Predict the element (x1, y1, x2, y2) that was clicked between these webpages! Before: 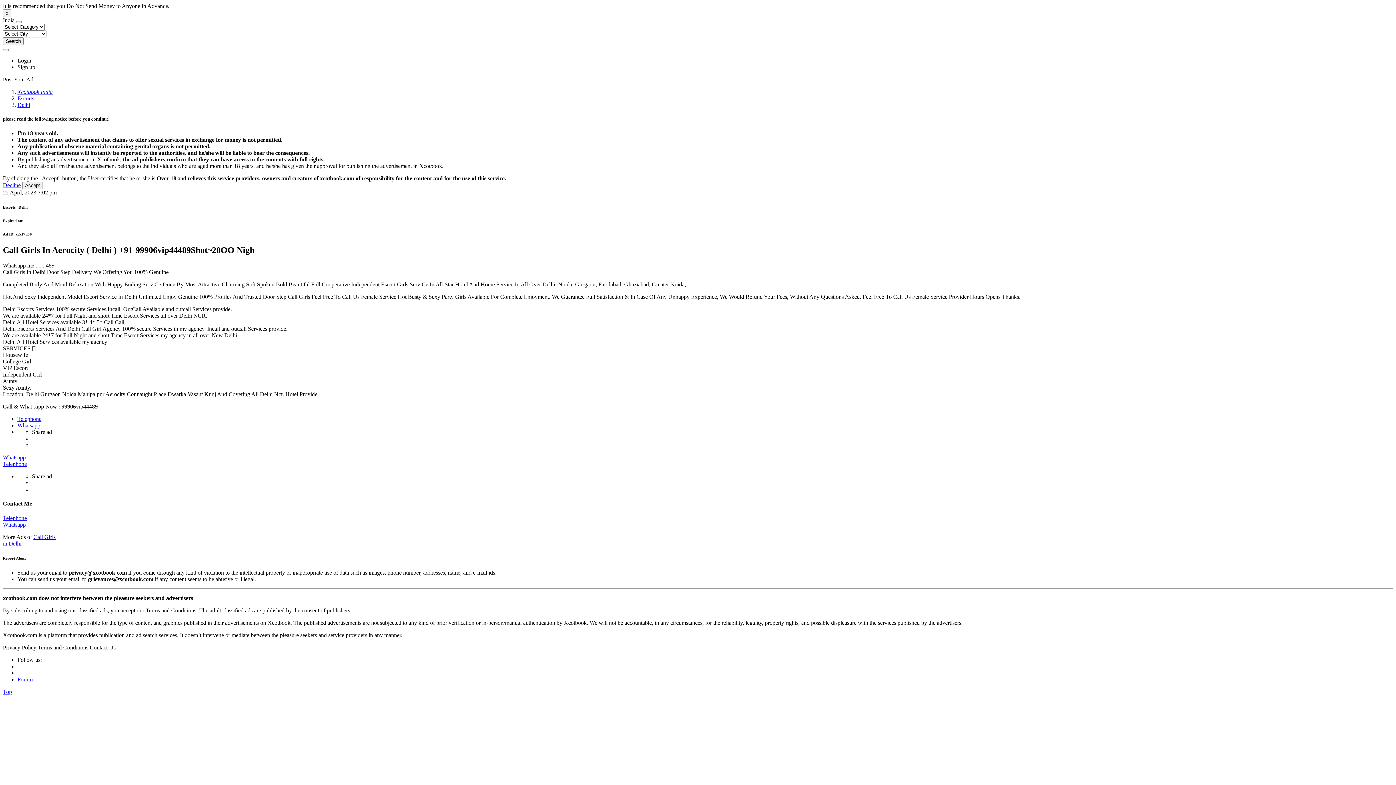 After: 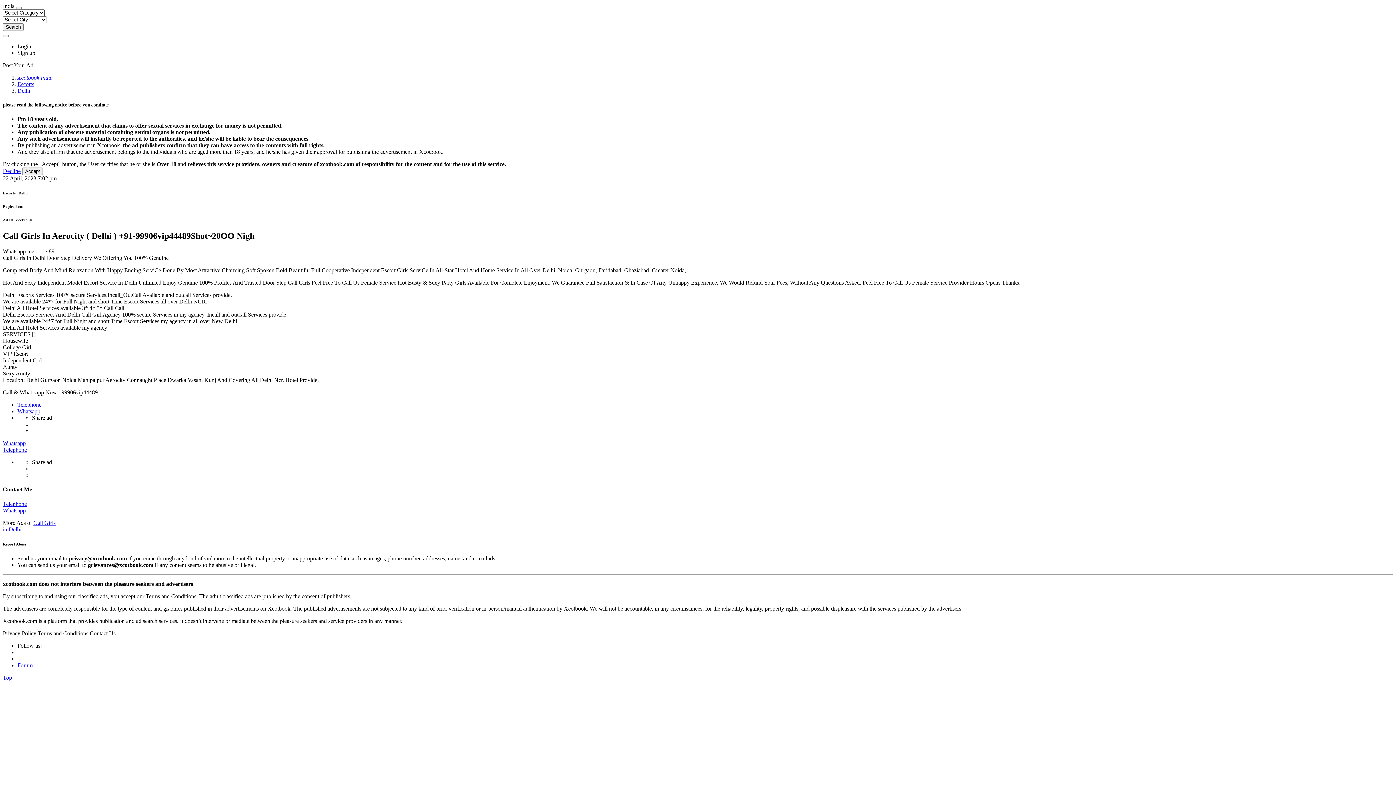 Action: bbox: (2, 9, 11, 17) label: x